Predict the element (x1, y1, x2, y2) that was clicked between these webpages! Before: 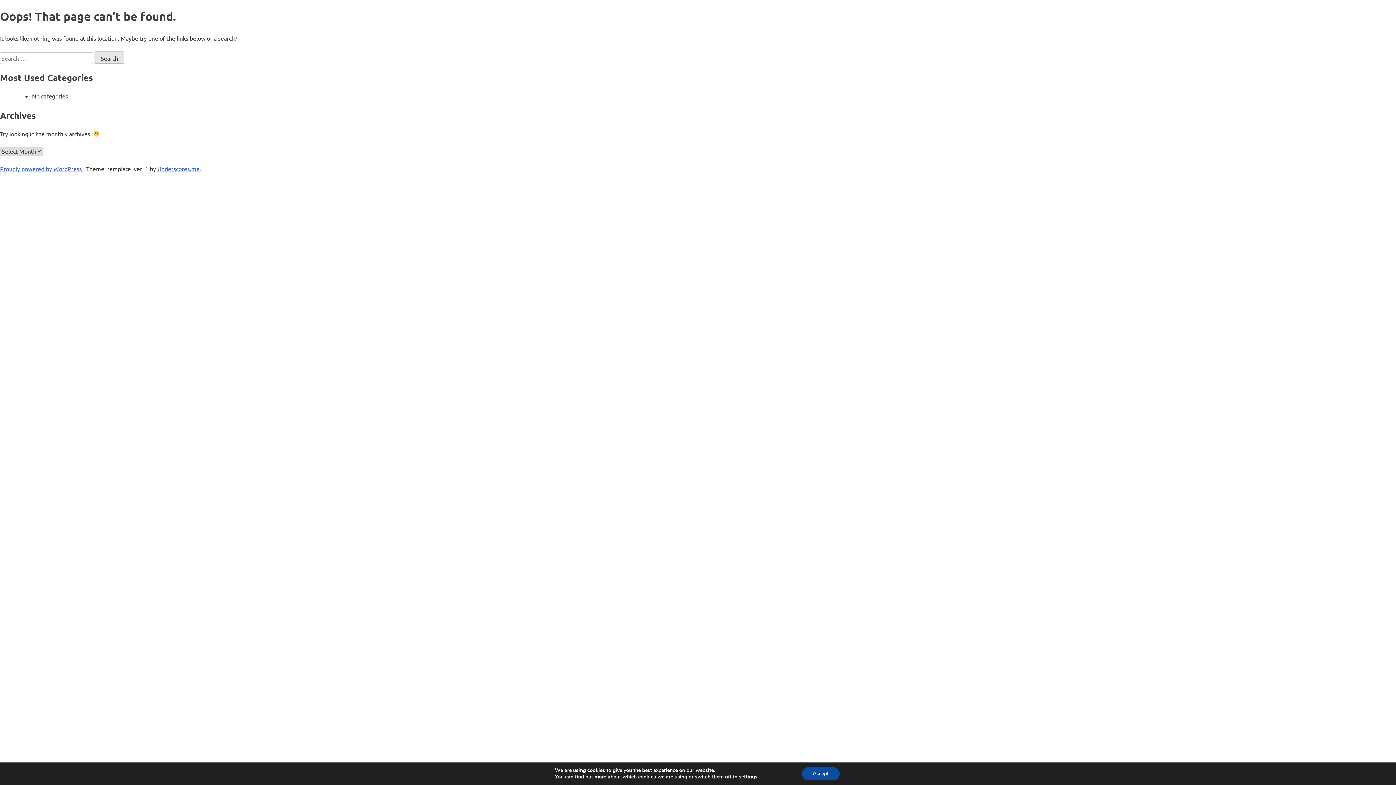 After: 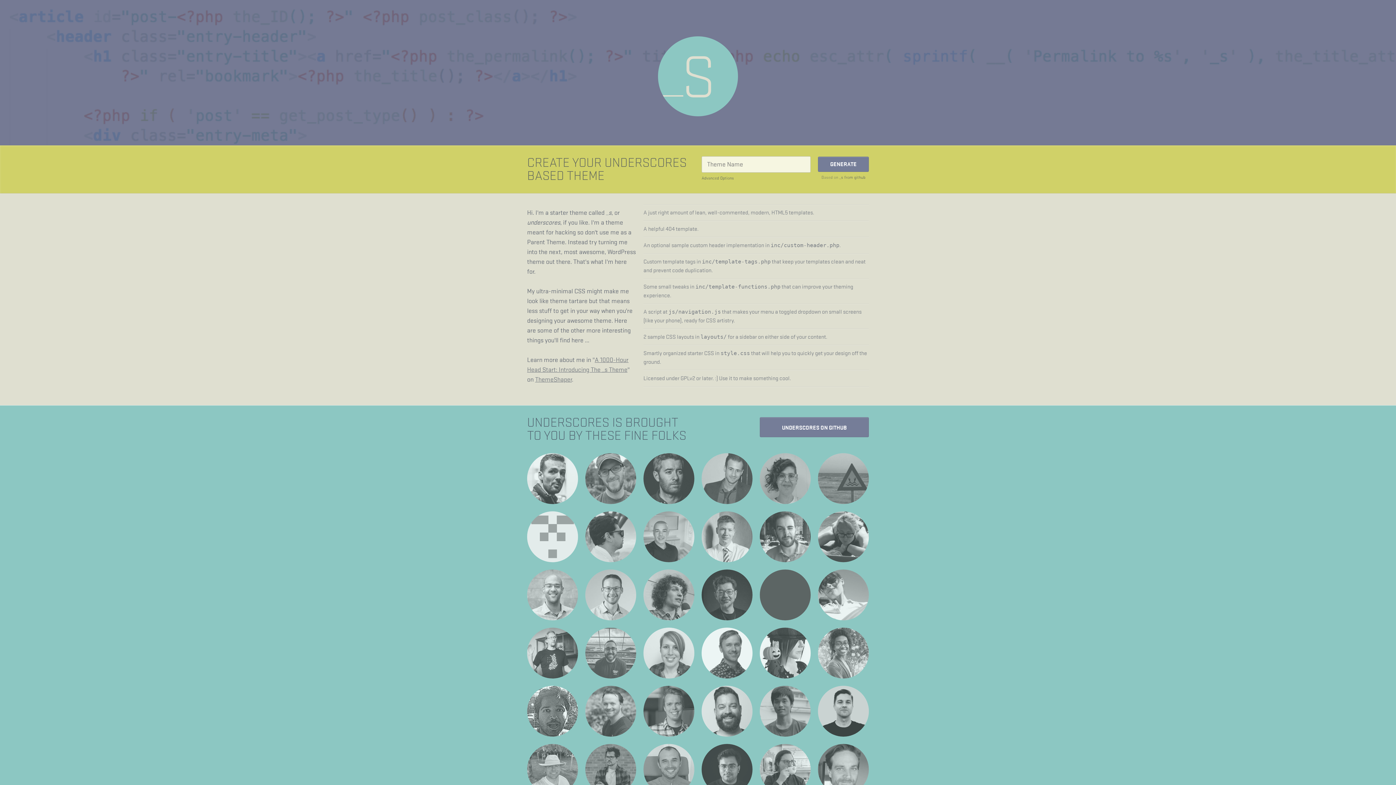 Action: label: Underscores.me bbox: (157, 165, 199, 172)